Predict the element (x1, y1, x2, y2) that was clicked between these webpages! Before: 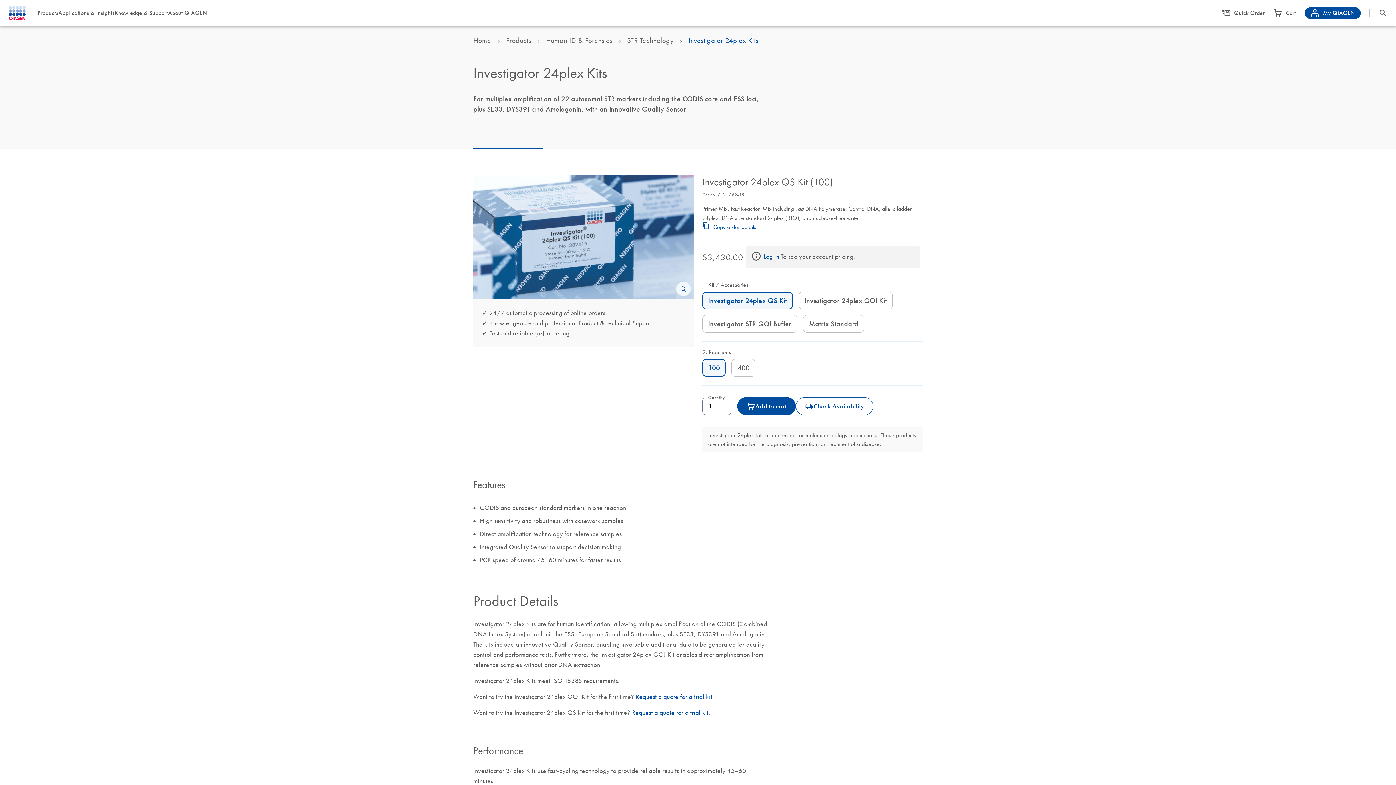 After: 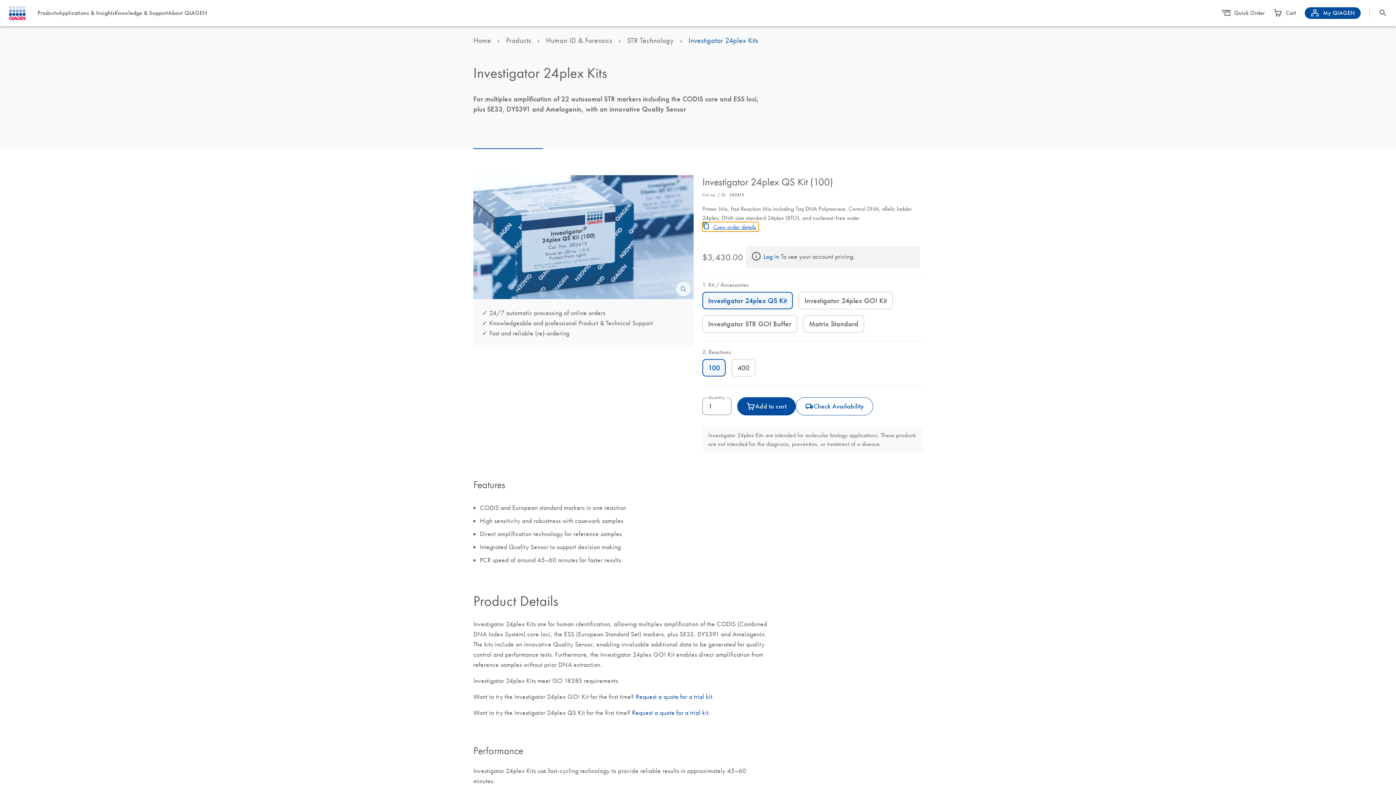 Action: bbox: (702, 222, 758, 231) label: Copy order details